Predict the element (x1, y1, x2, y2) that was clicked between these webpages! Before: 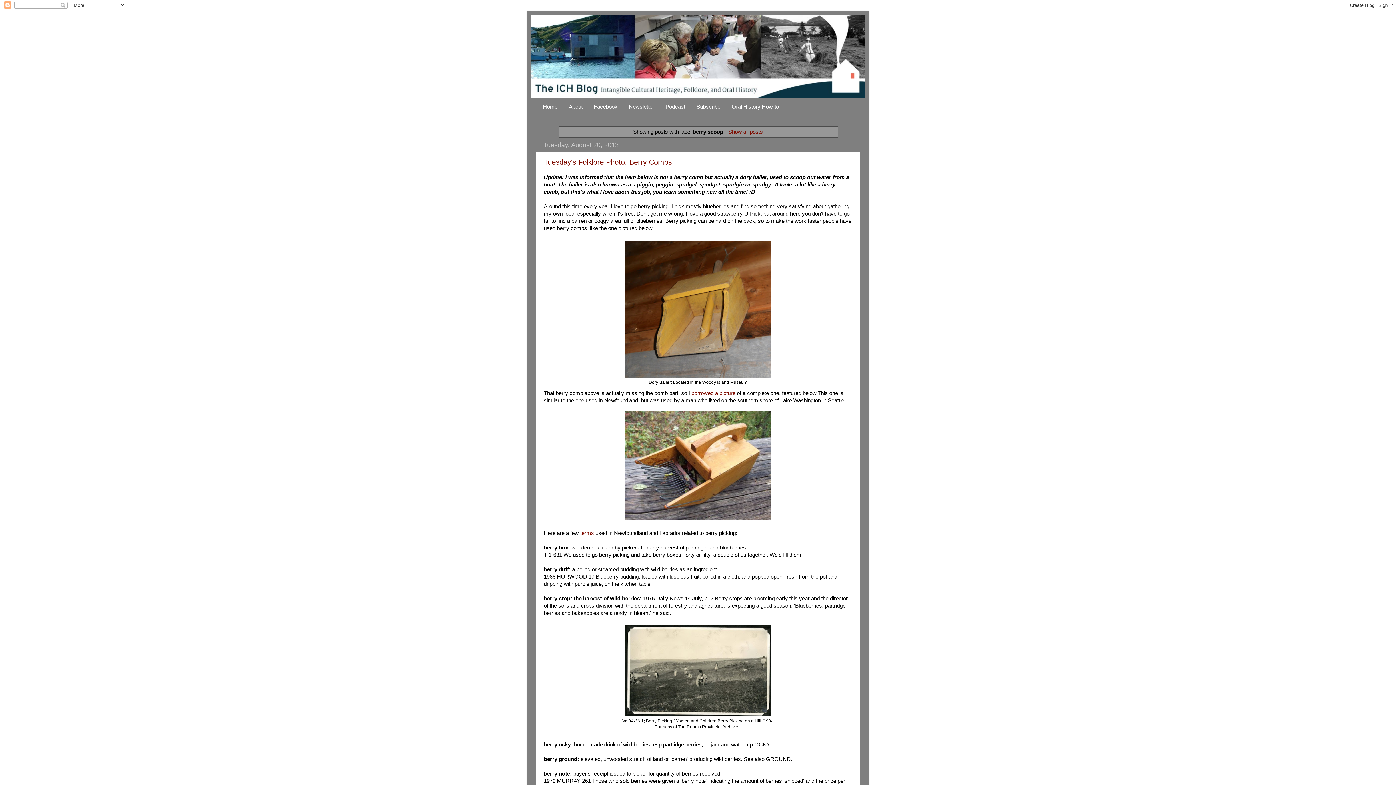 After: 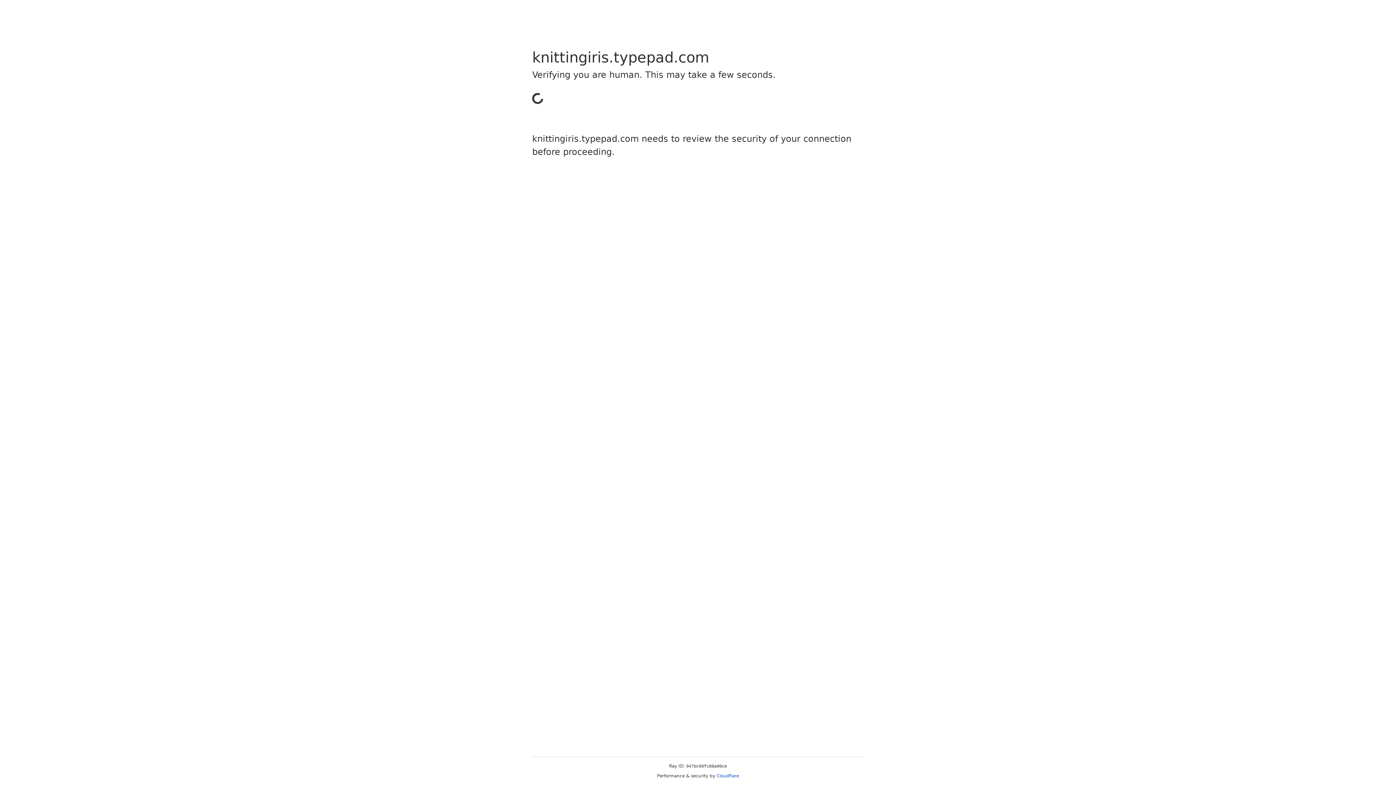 Action: label: borrowed a picture bbox: (691, 390, 735, 396)